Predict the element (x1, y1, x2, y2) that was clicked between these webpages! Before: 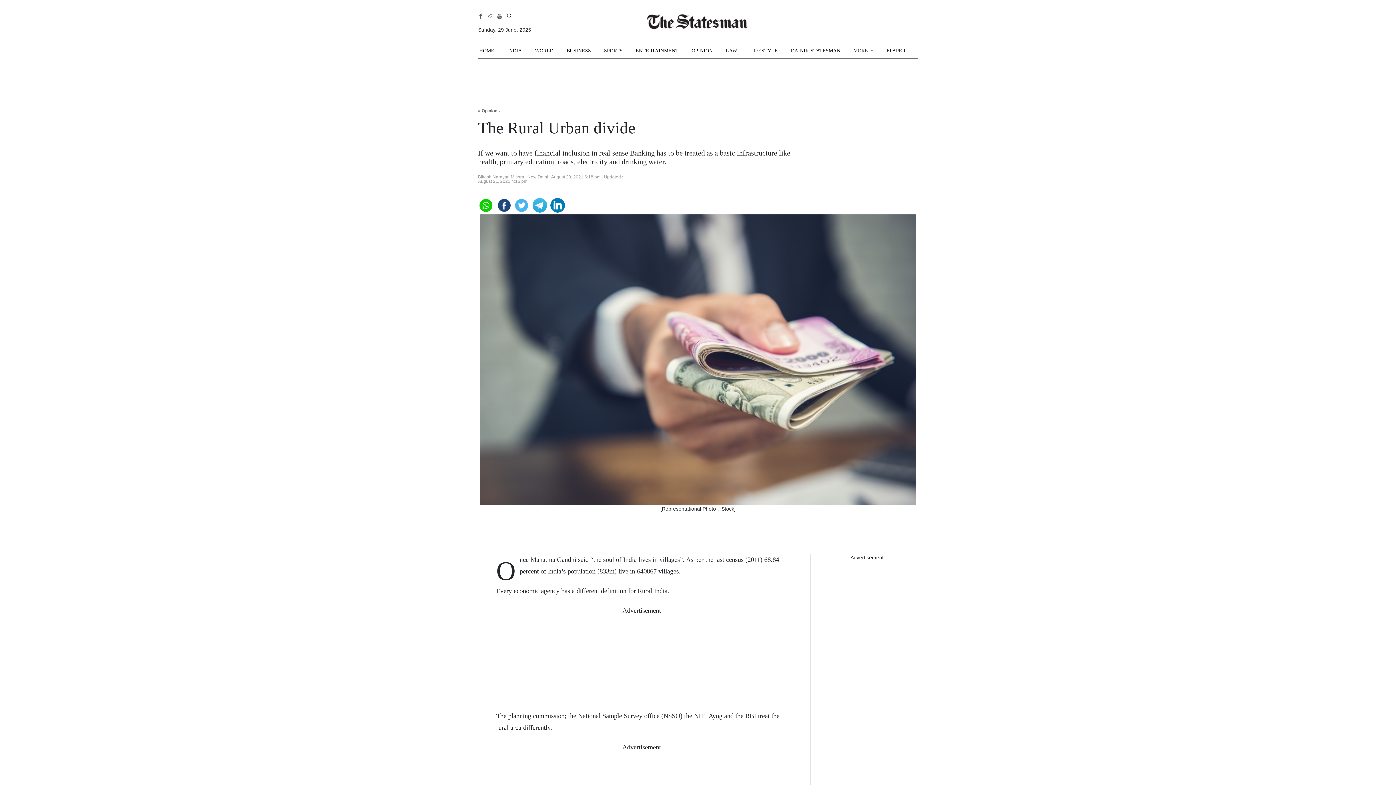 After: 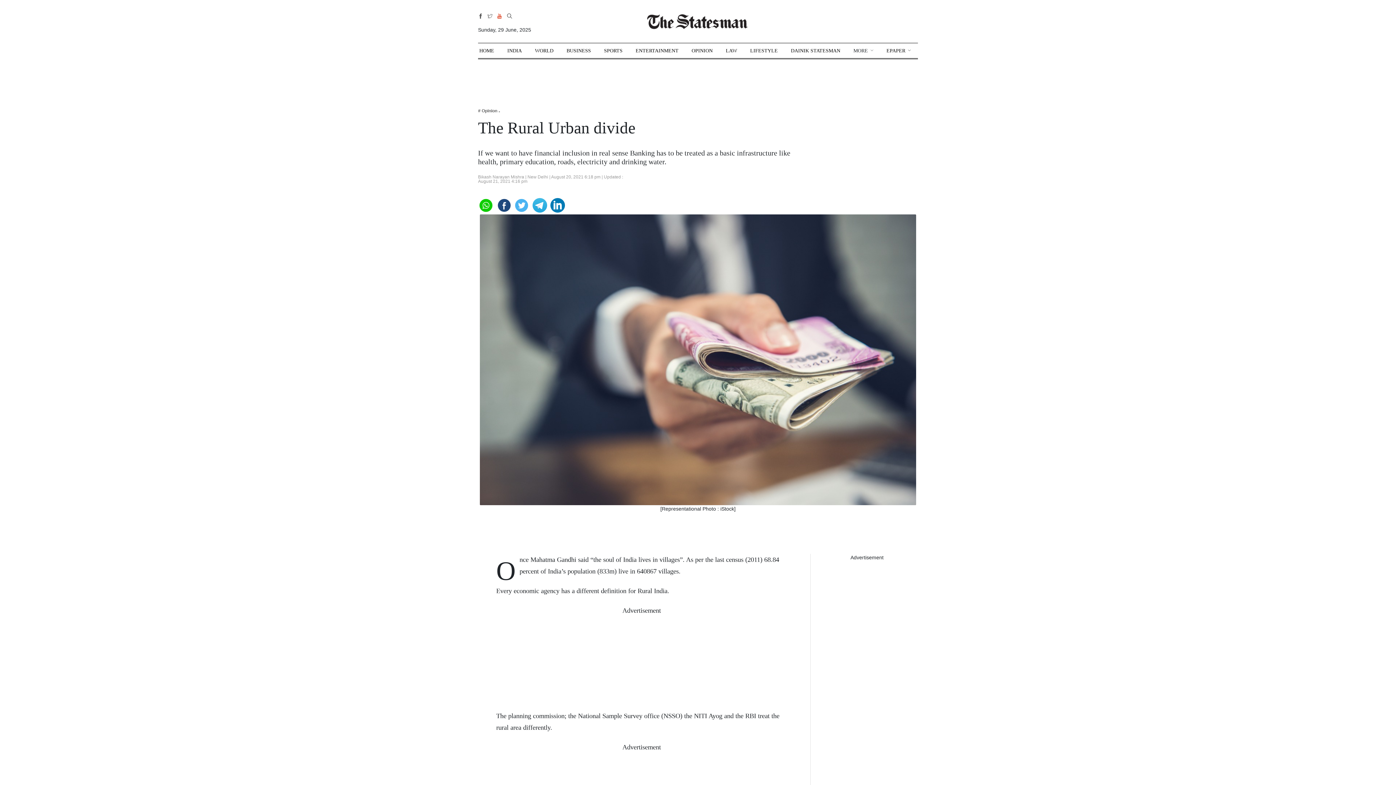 Action: bbox: (497, 13, 502, 19)